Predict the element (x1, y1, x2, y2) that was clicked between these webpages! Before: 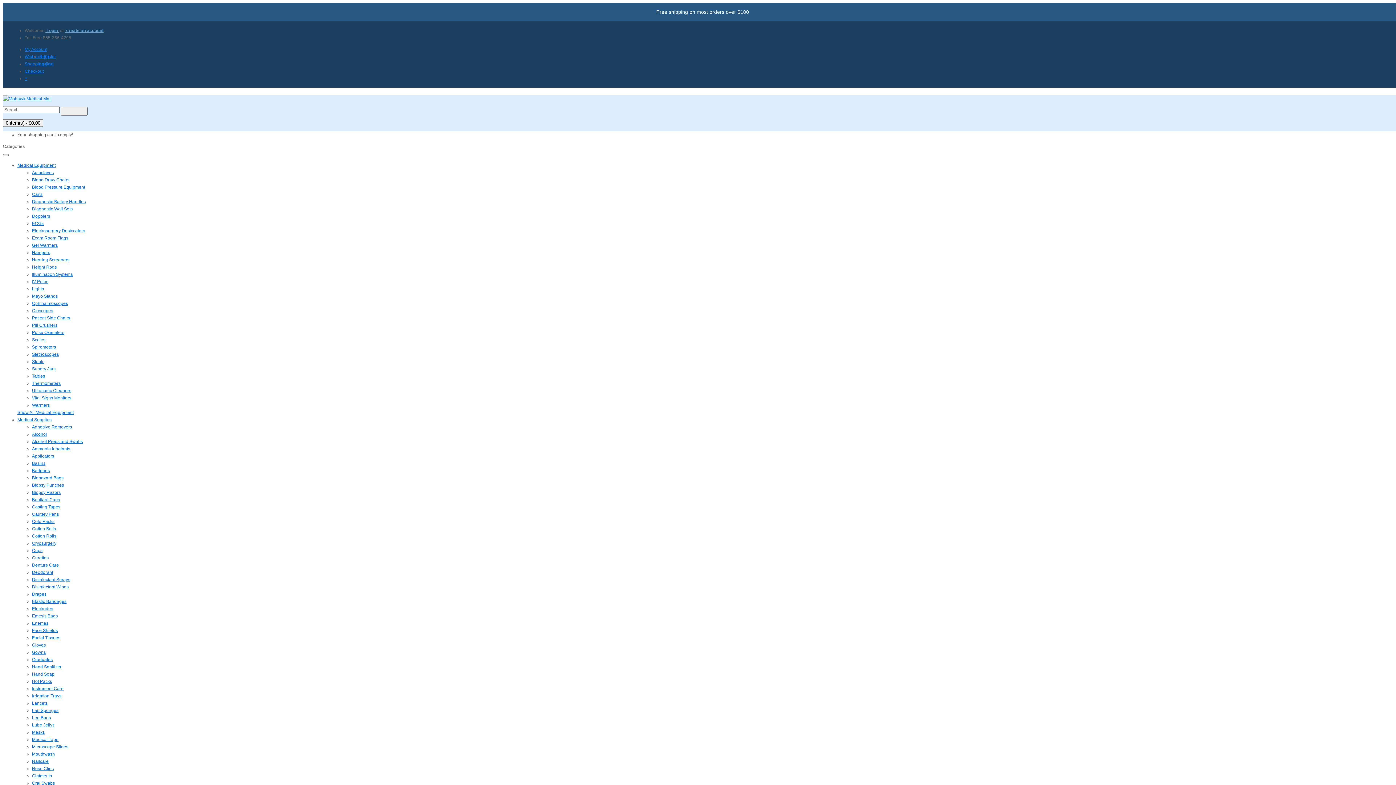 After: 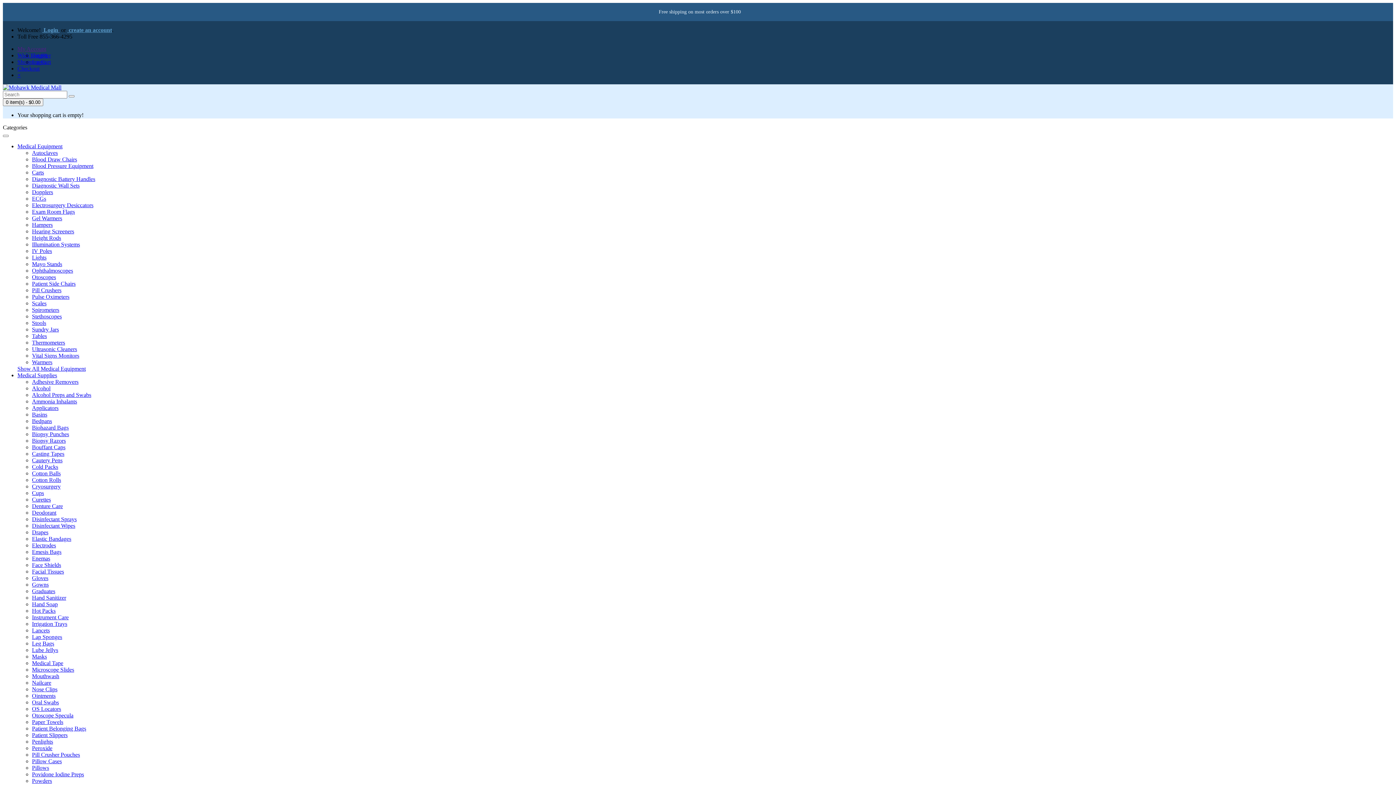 Action: label: Height Rods bbox: (32, 264, 56, 269)